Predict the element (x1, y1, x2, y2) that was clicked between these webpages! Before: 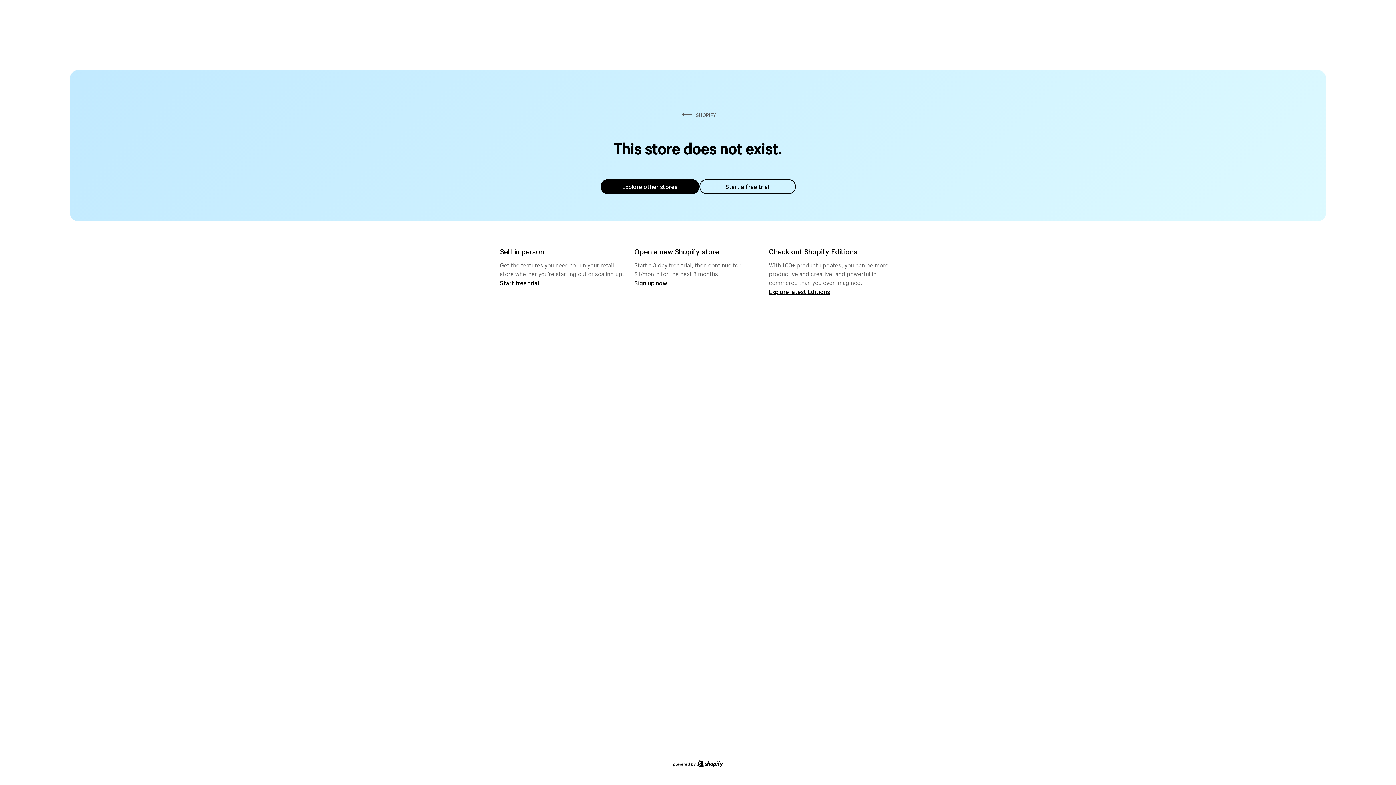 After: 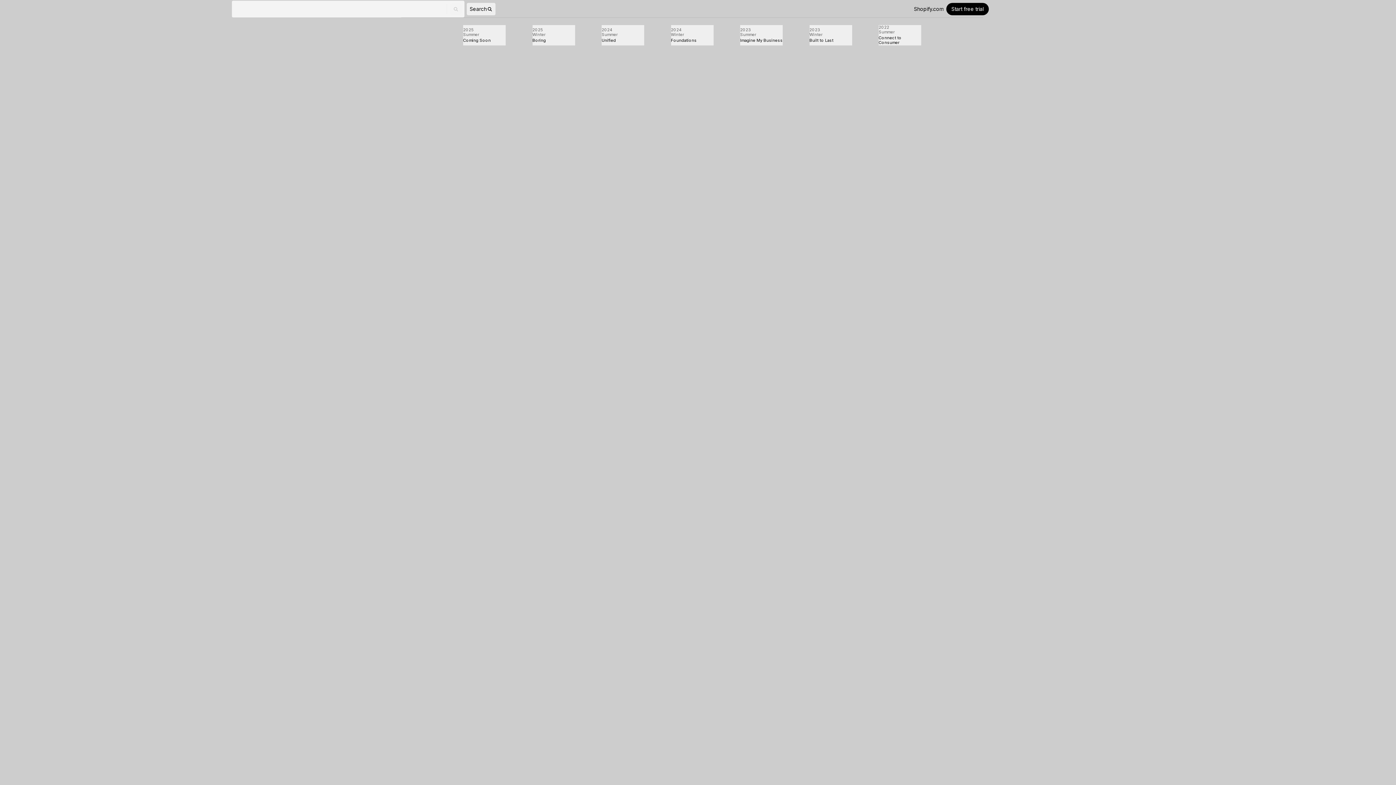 Action: bbox: (769, 287, 830, 295) label: Explore latest Editions